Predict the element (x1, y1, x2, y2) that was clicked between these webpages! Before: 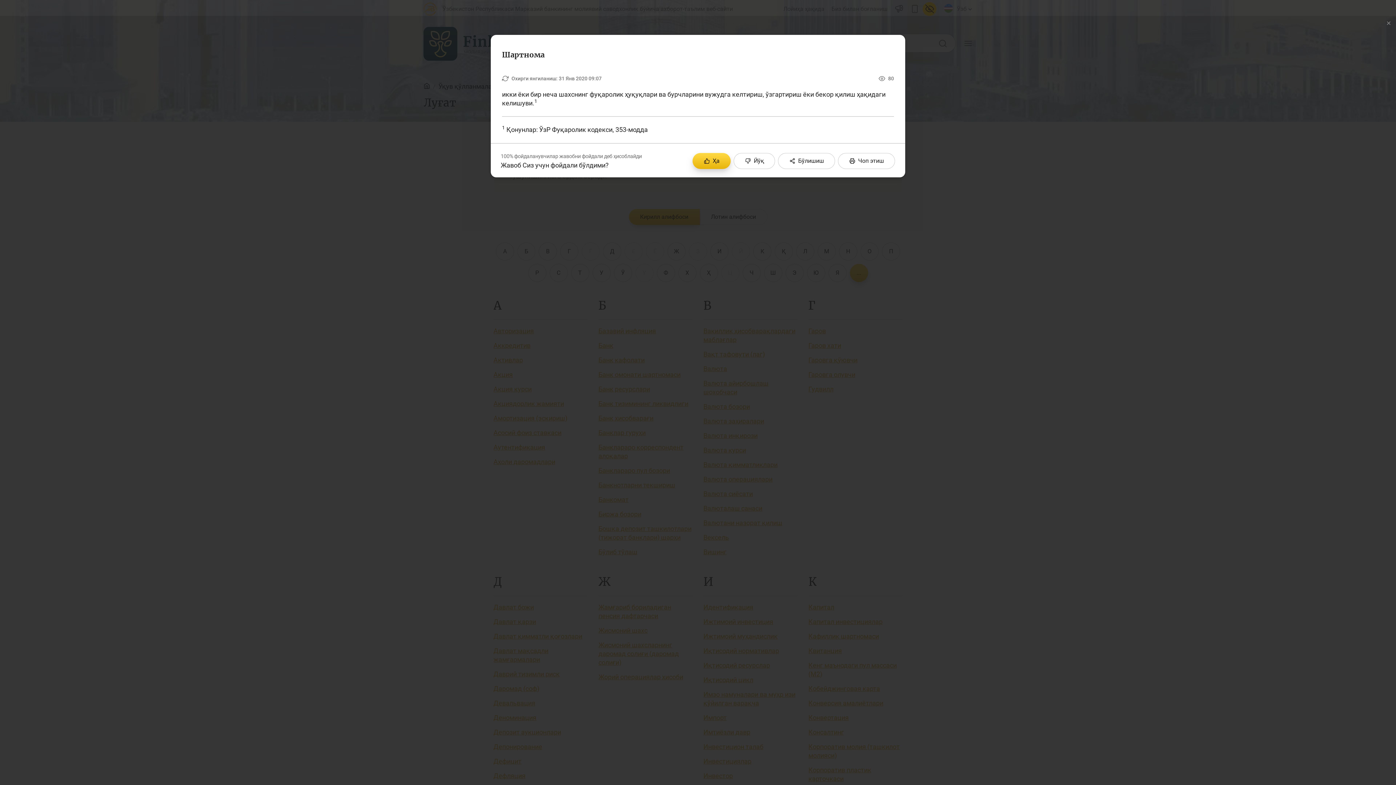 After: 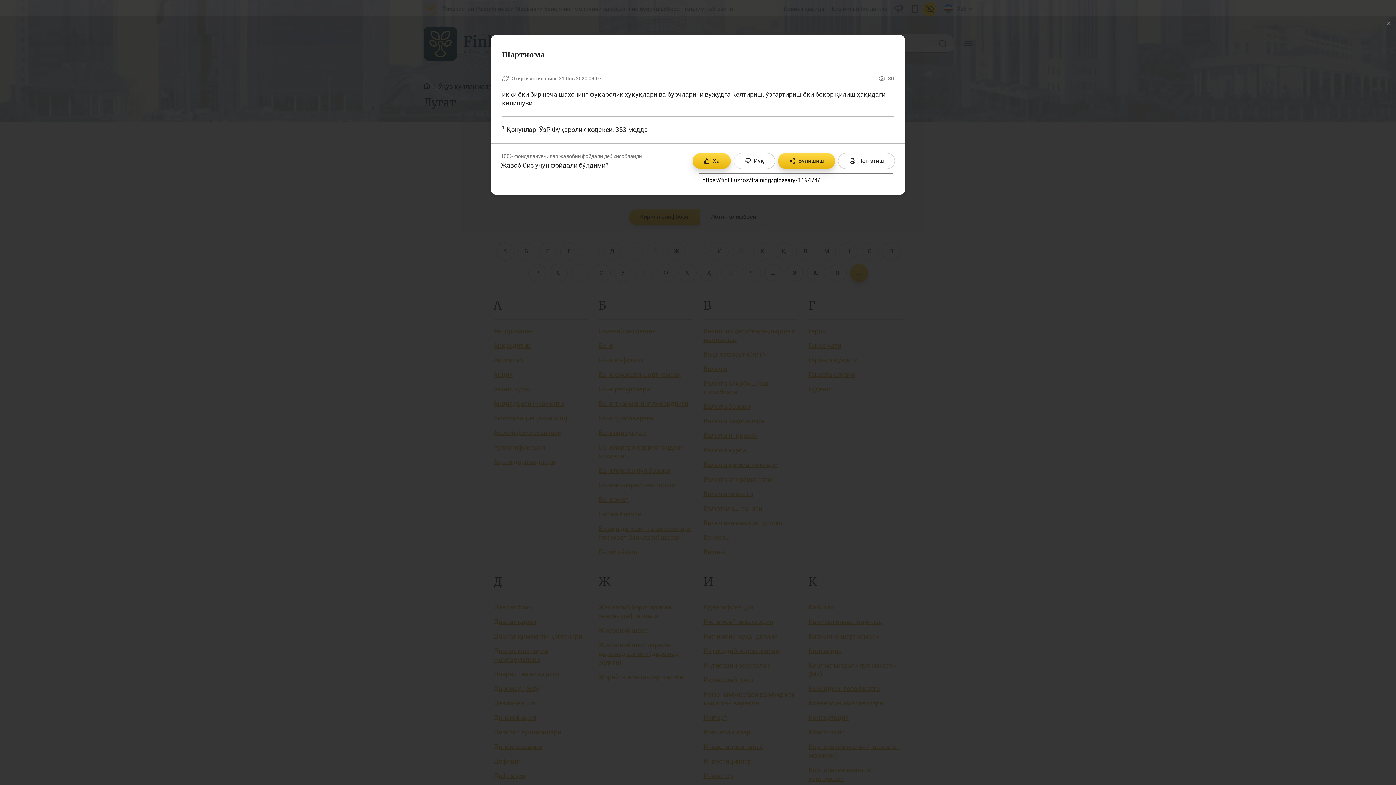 Action: label: Бўлишиш bbox: (778, 153, 835, 169)